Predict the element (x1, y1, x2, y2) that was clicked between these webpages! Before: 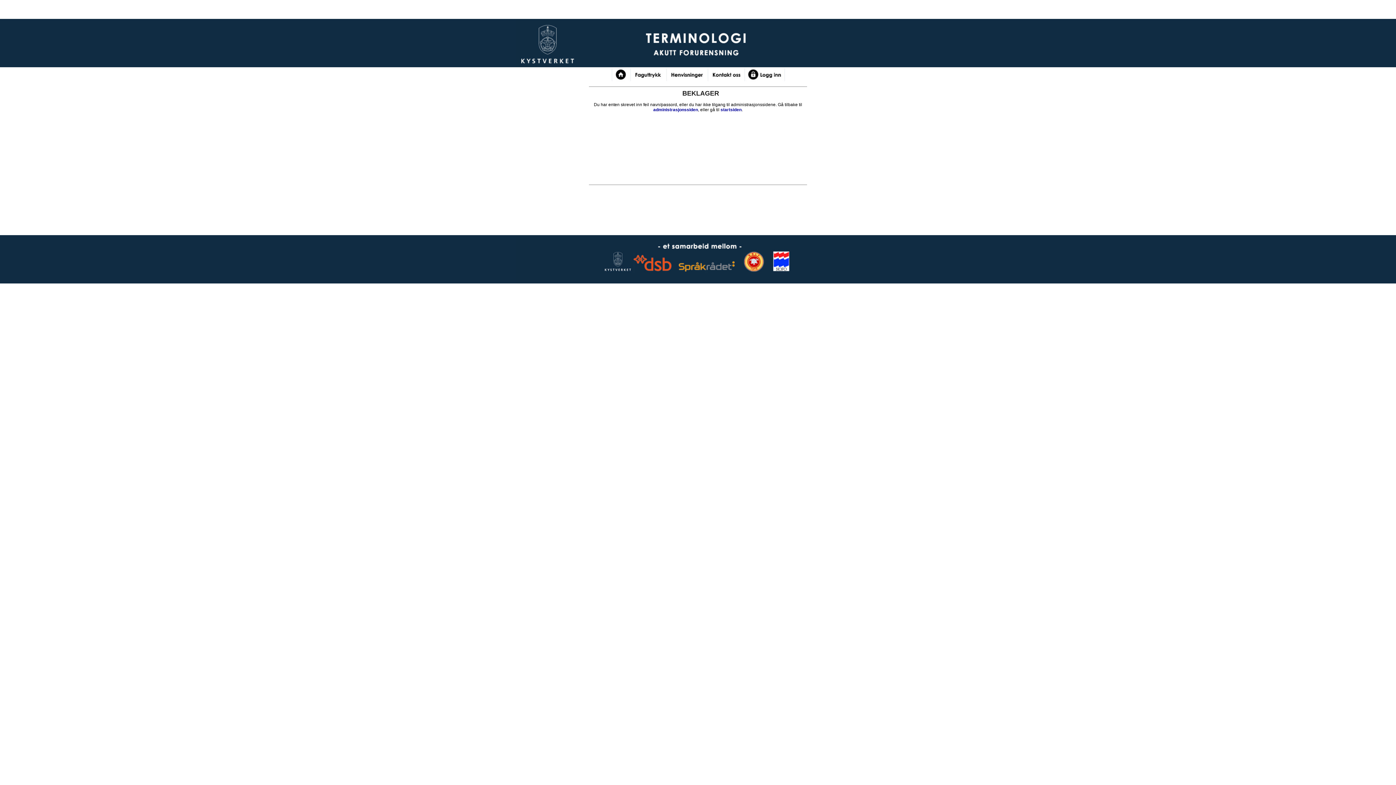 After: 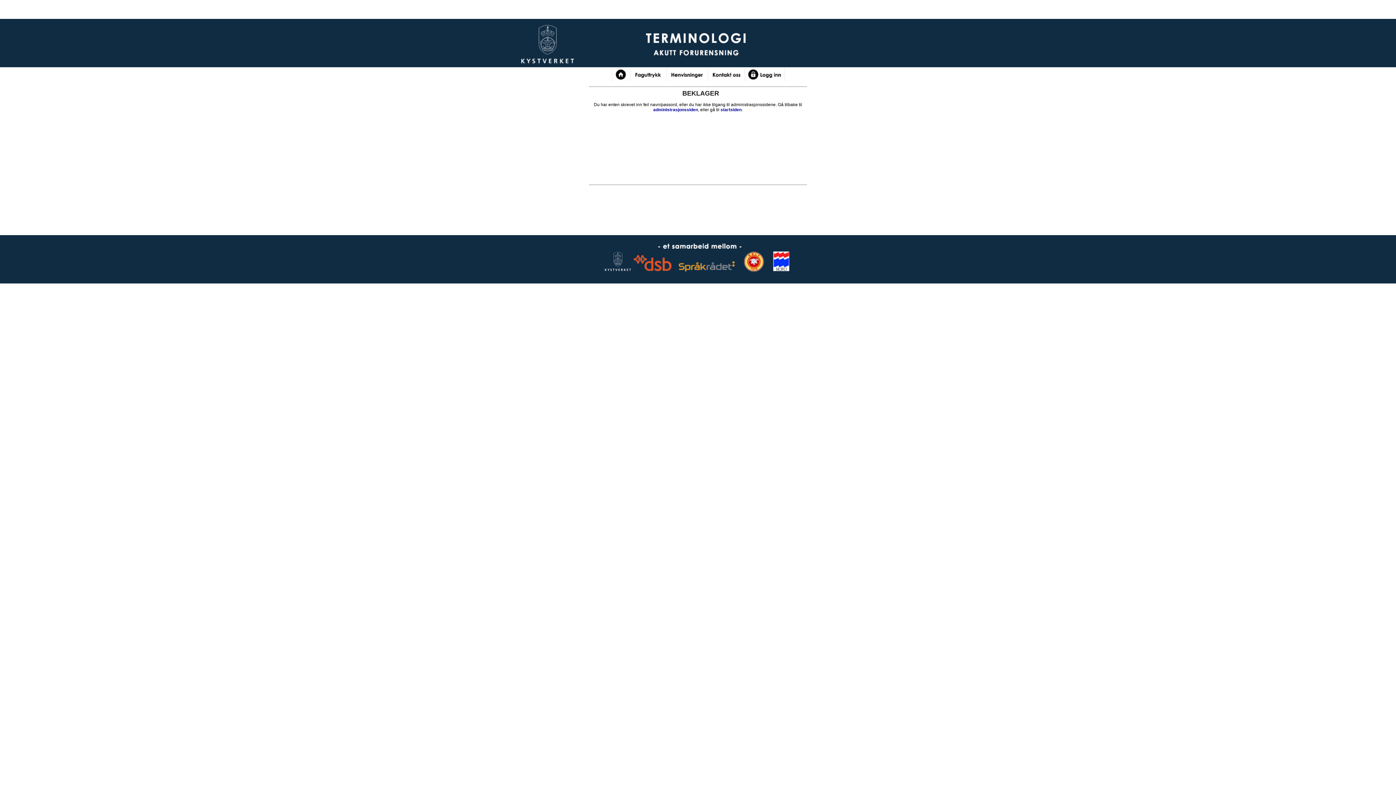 Action: bbox: (653, 107, 698, 112) label: administrasjonssiden